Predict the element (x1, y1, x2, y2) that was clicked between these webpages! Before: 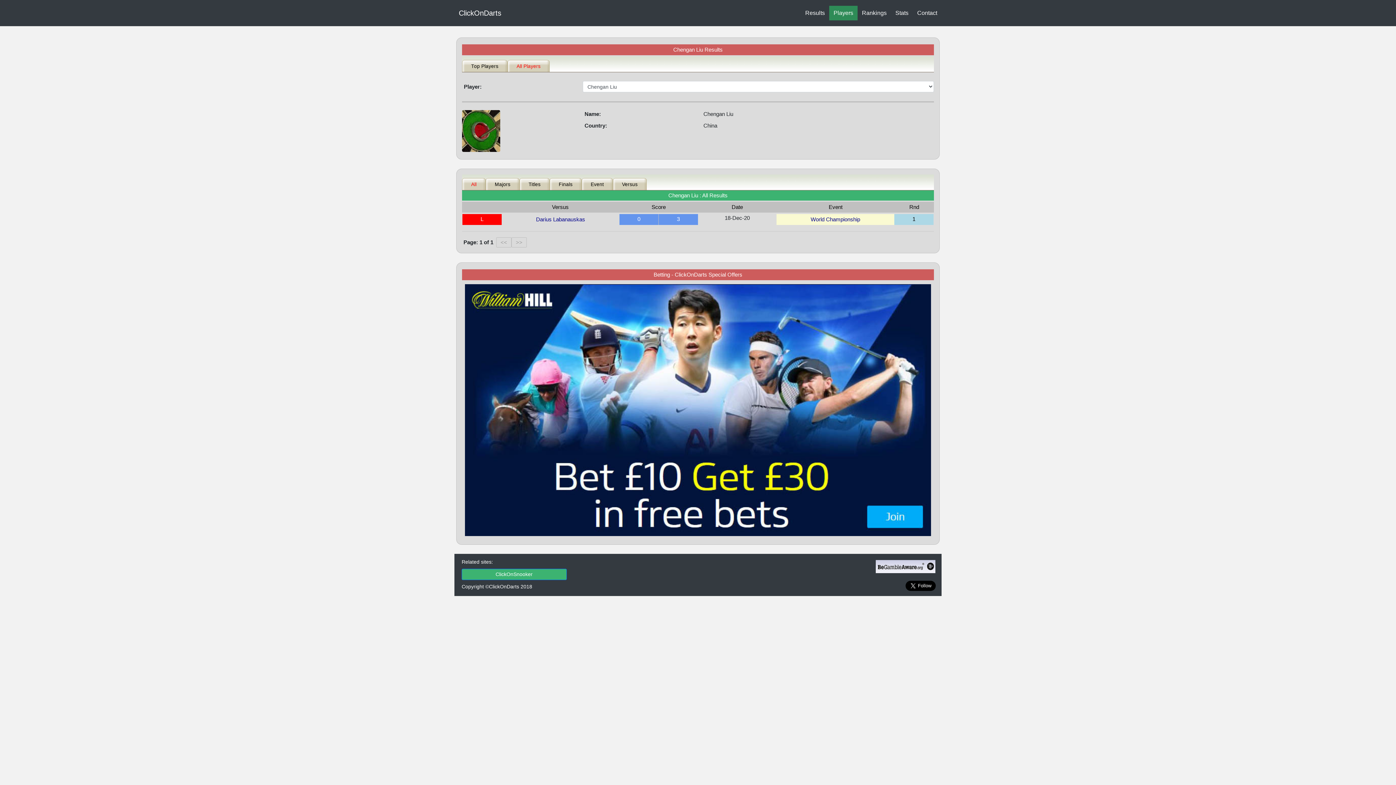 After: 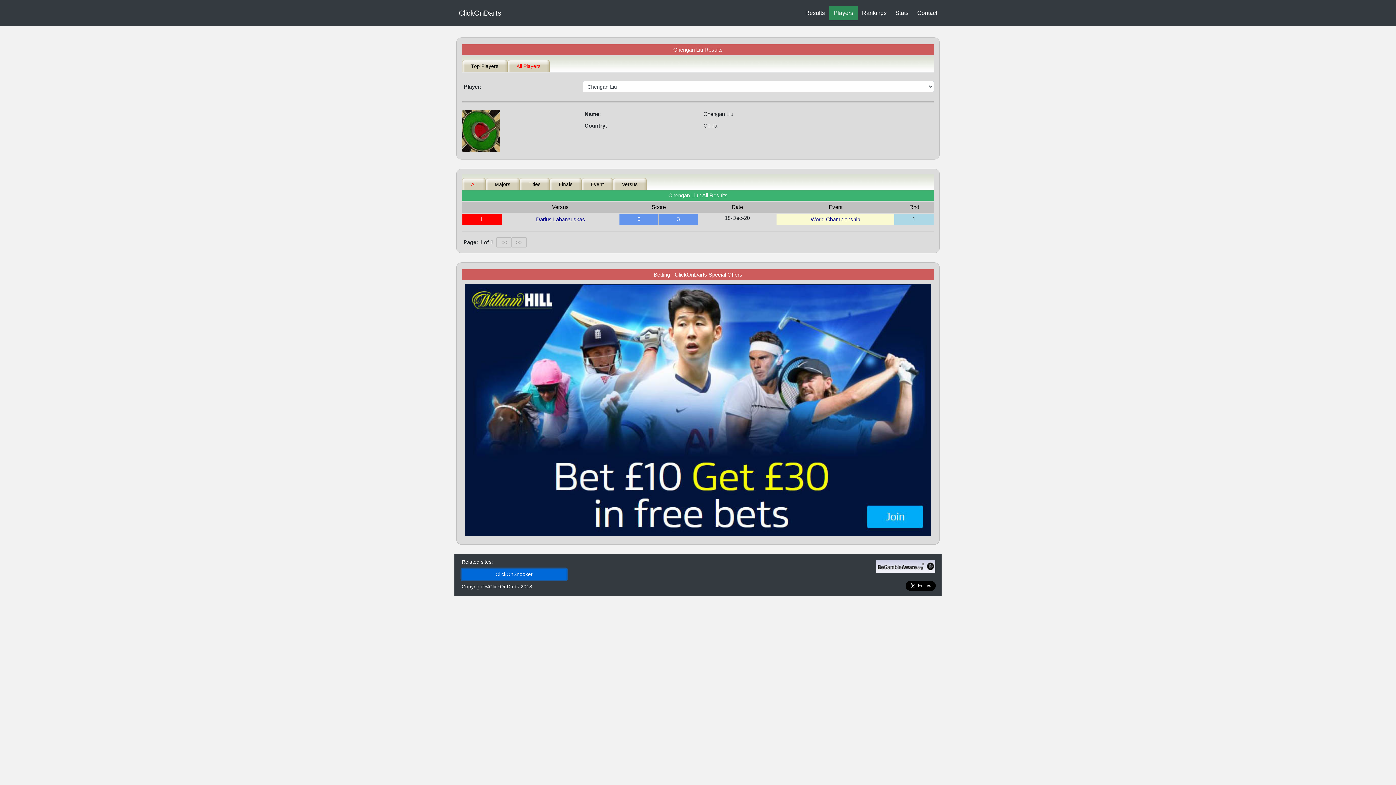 Action: label:  ClickOnSnooker  bbox: (461, 568, 566, 580)